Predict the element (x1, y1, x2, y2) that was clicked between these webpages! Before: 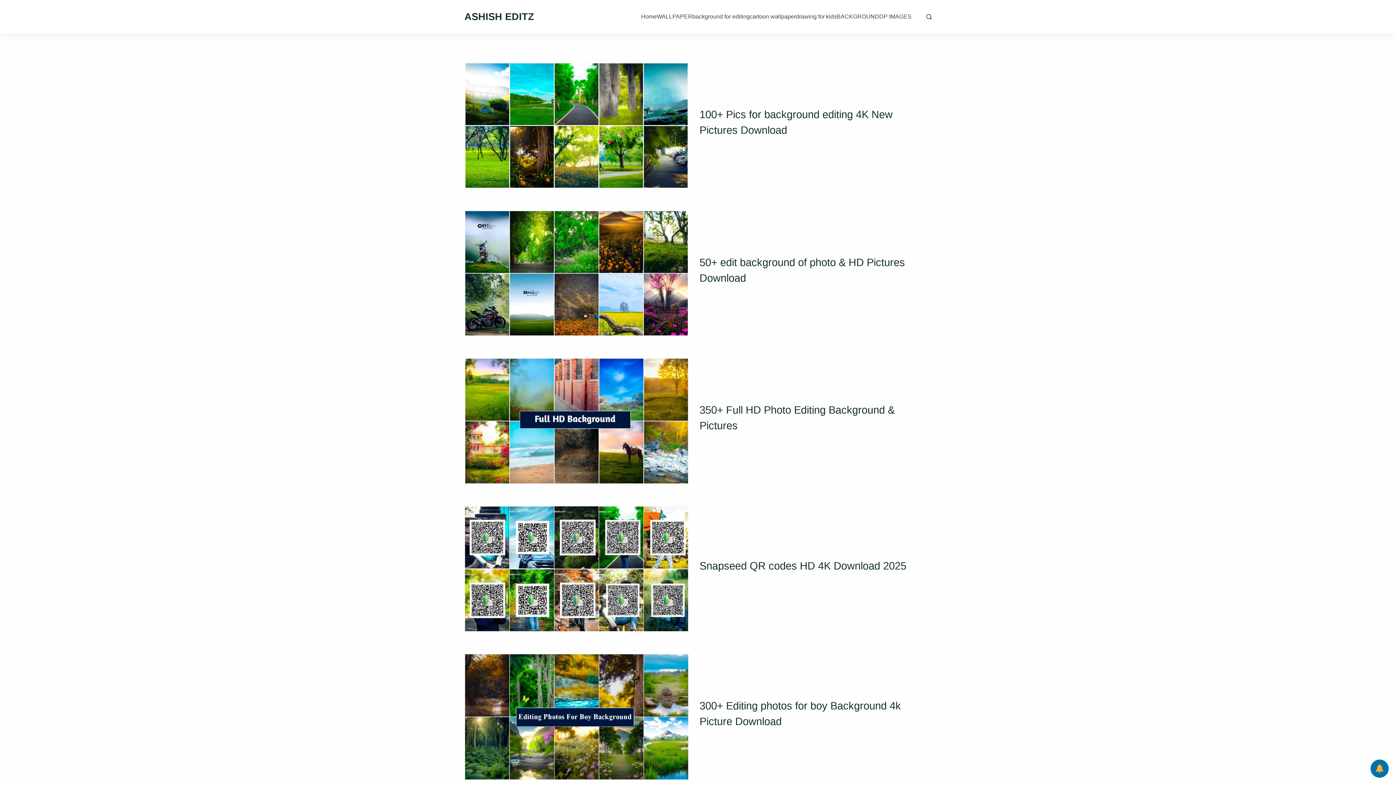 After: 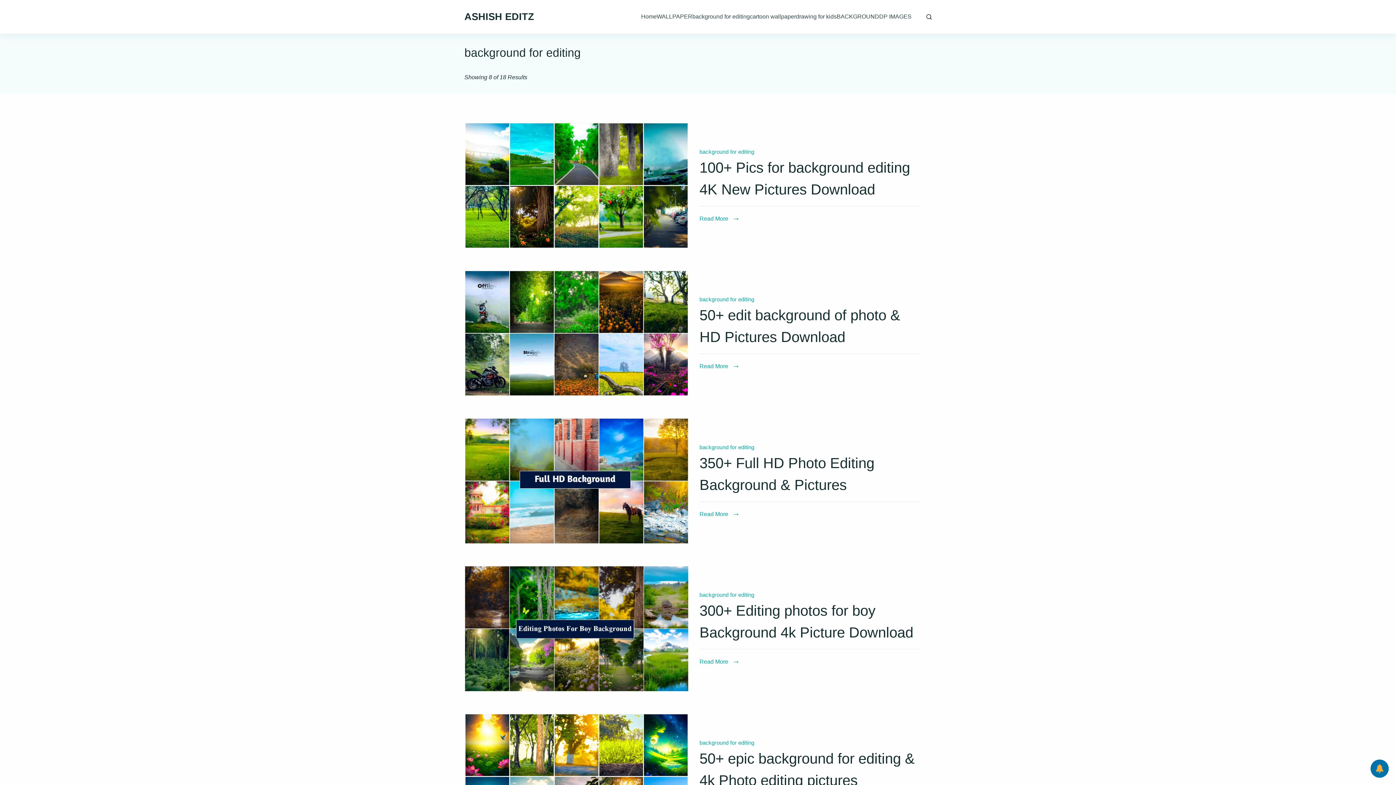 Action: bbox: (692, 5, 750, 27) label: background for editing